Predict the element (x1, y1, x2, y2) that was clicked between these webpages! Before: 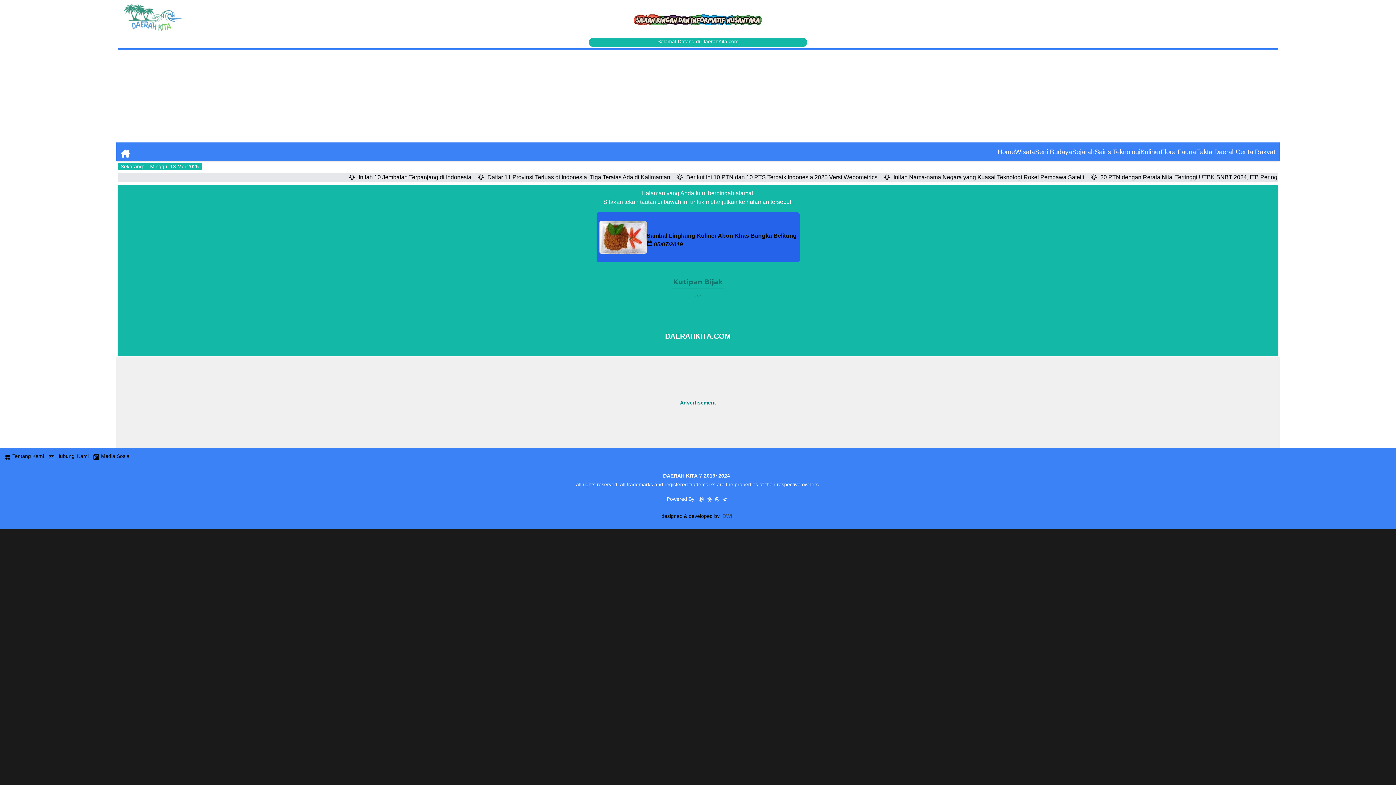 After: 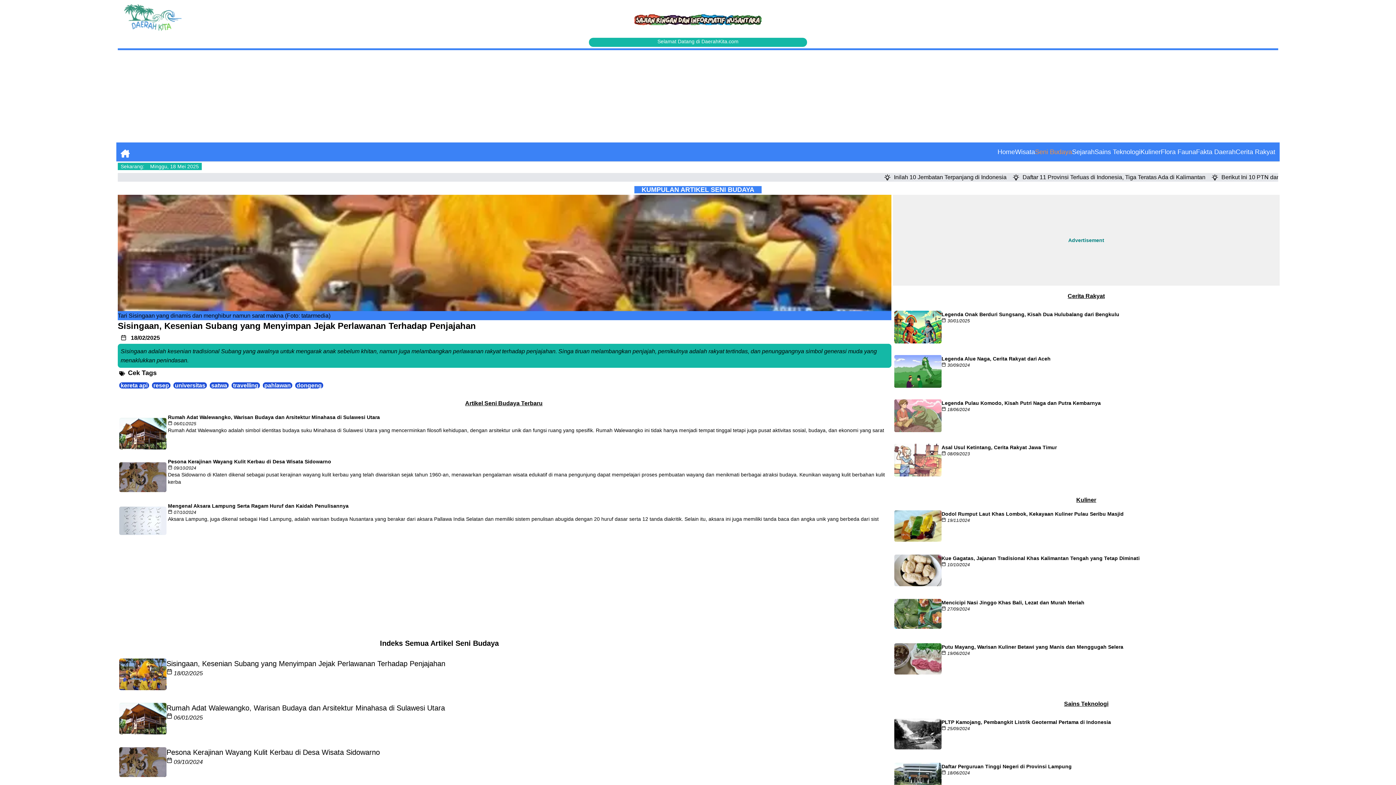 Action: label: Seni Budaya bbox: (1035, 148, 1072, 155)